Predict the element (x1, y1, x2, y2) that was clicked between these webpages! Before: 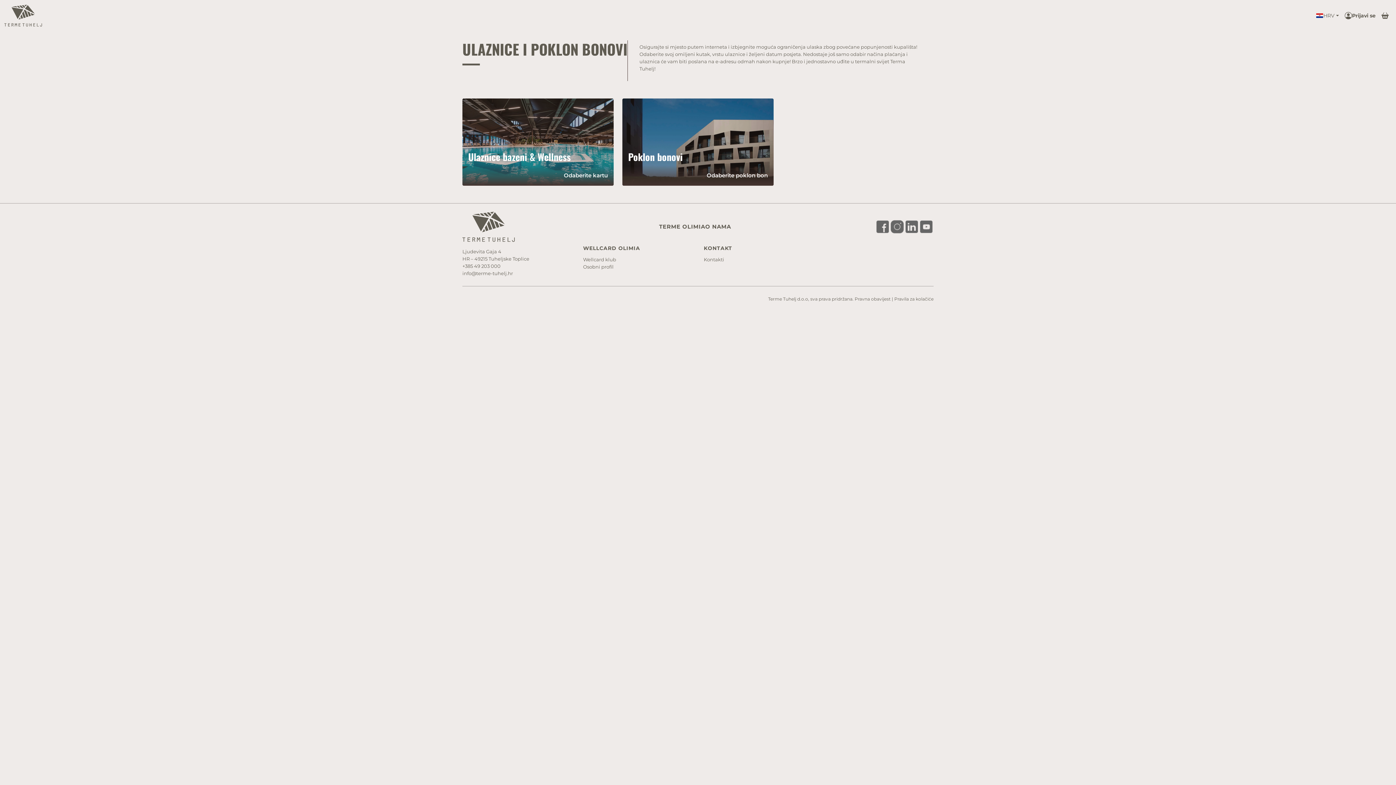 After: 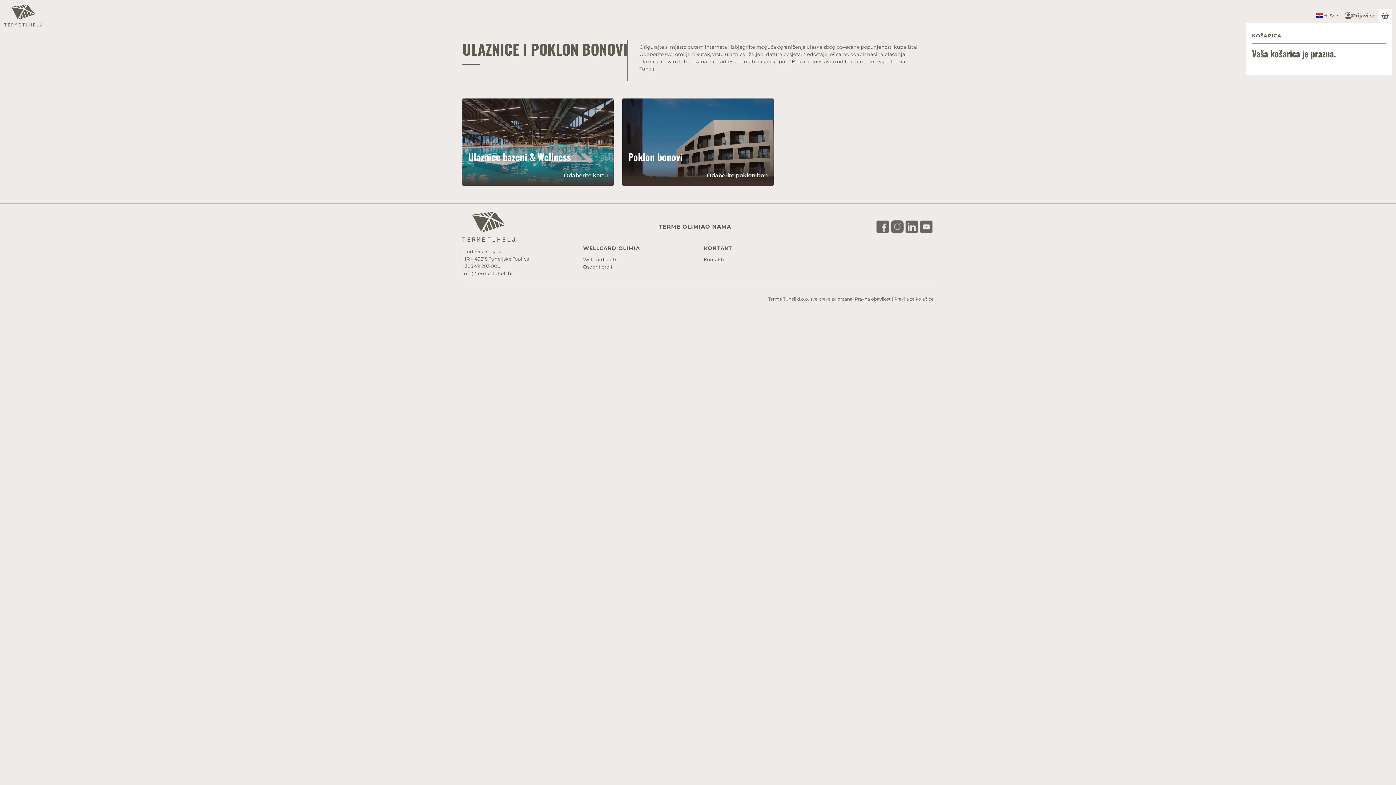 Action: bbox: (1378, 8, 1392, 22)